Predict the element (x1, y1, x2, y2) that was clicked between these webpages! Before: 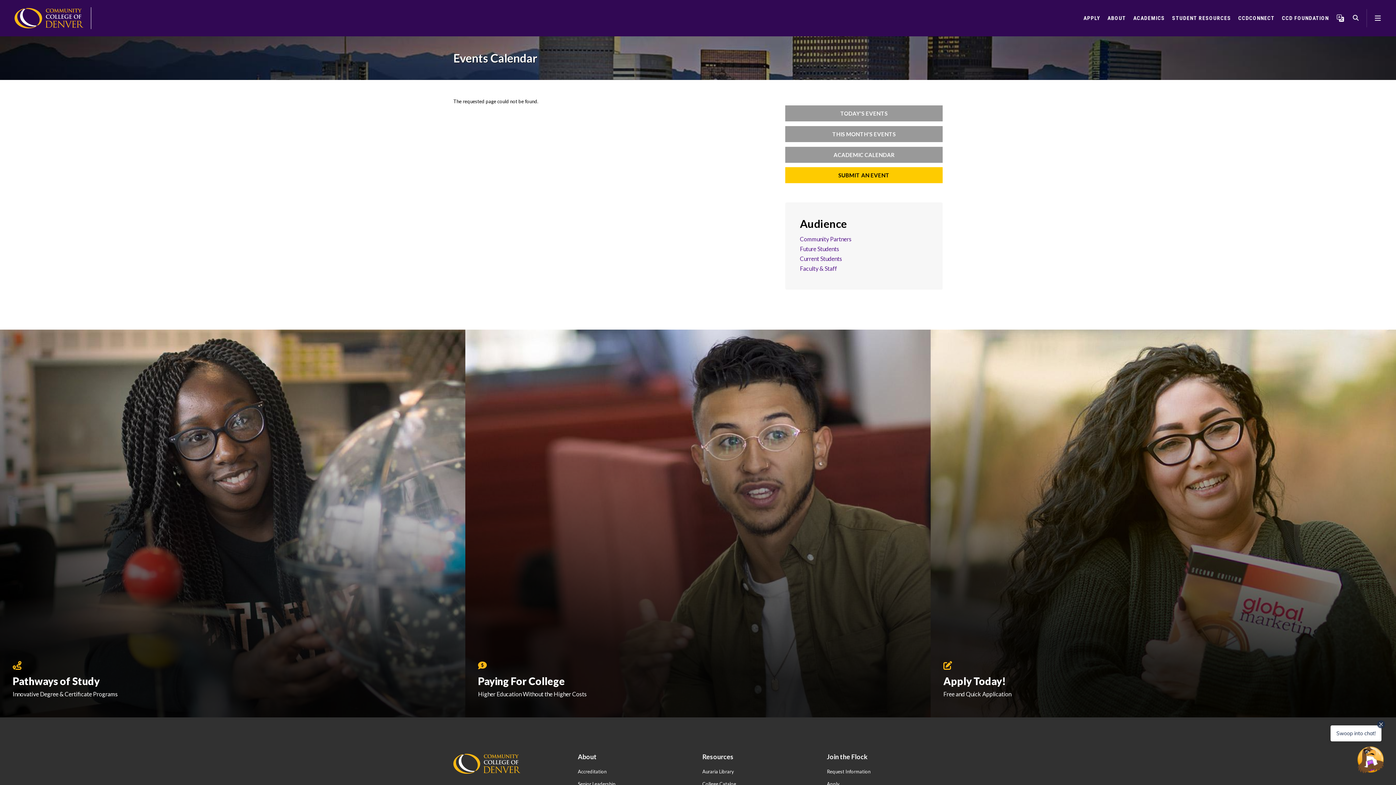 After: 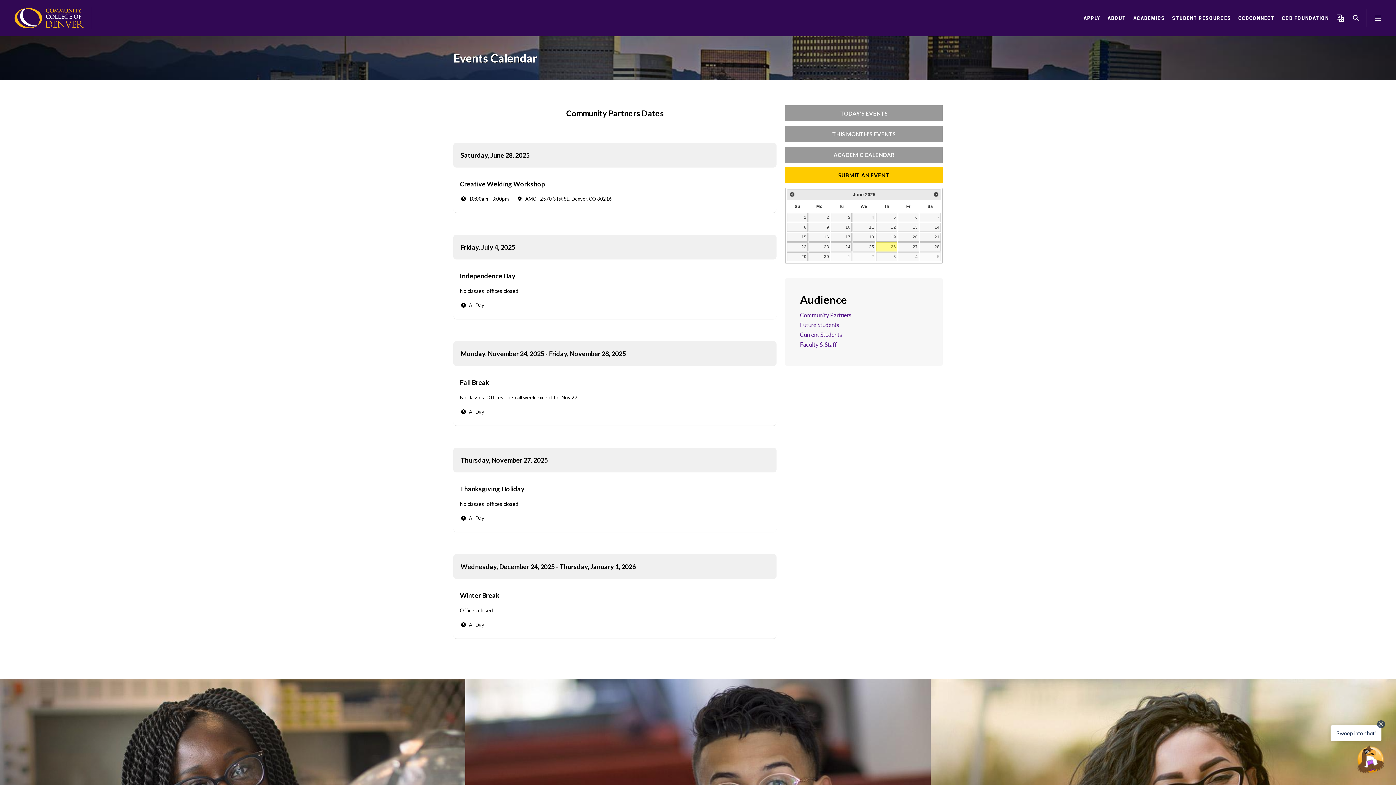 Action: label: Community Partners bbox: (800, 235, 851, 242)